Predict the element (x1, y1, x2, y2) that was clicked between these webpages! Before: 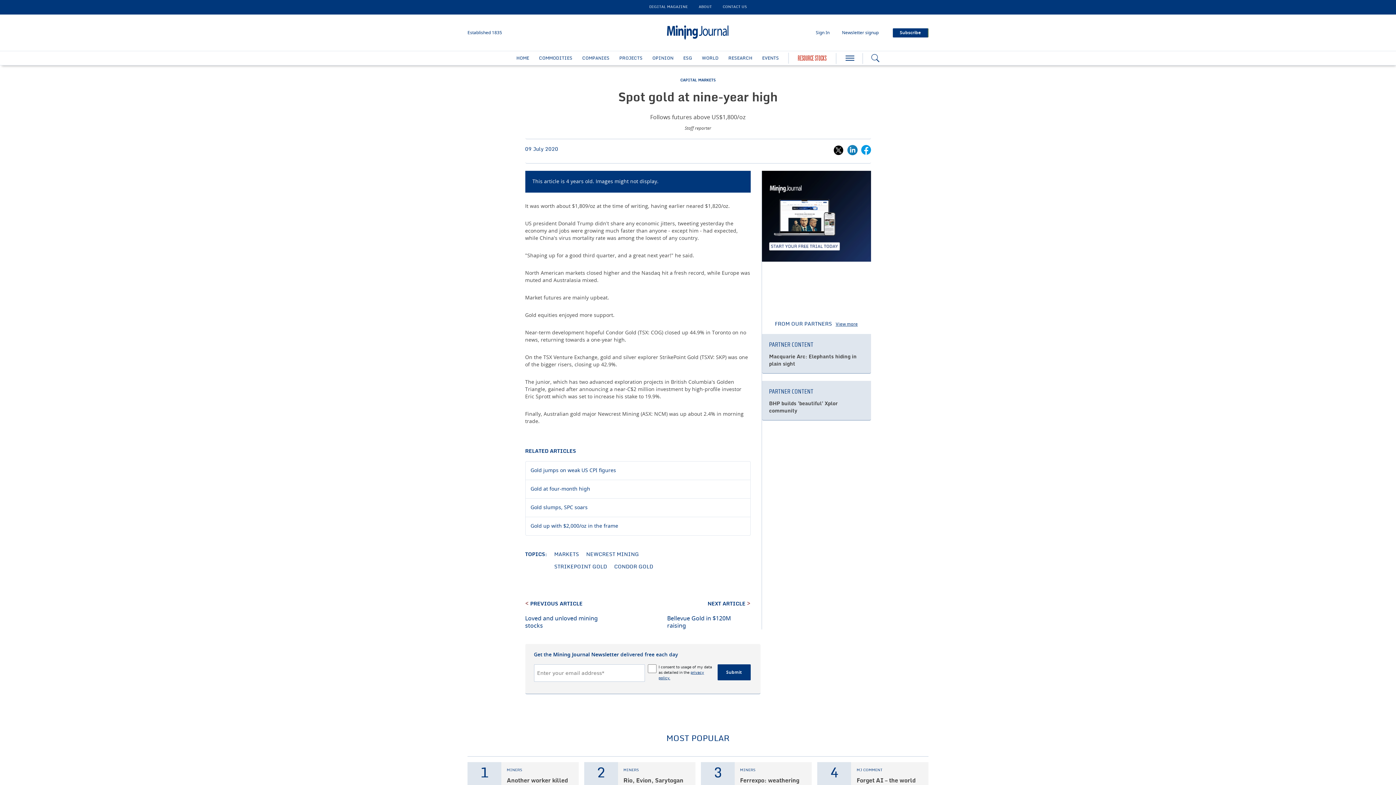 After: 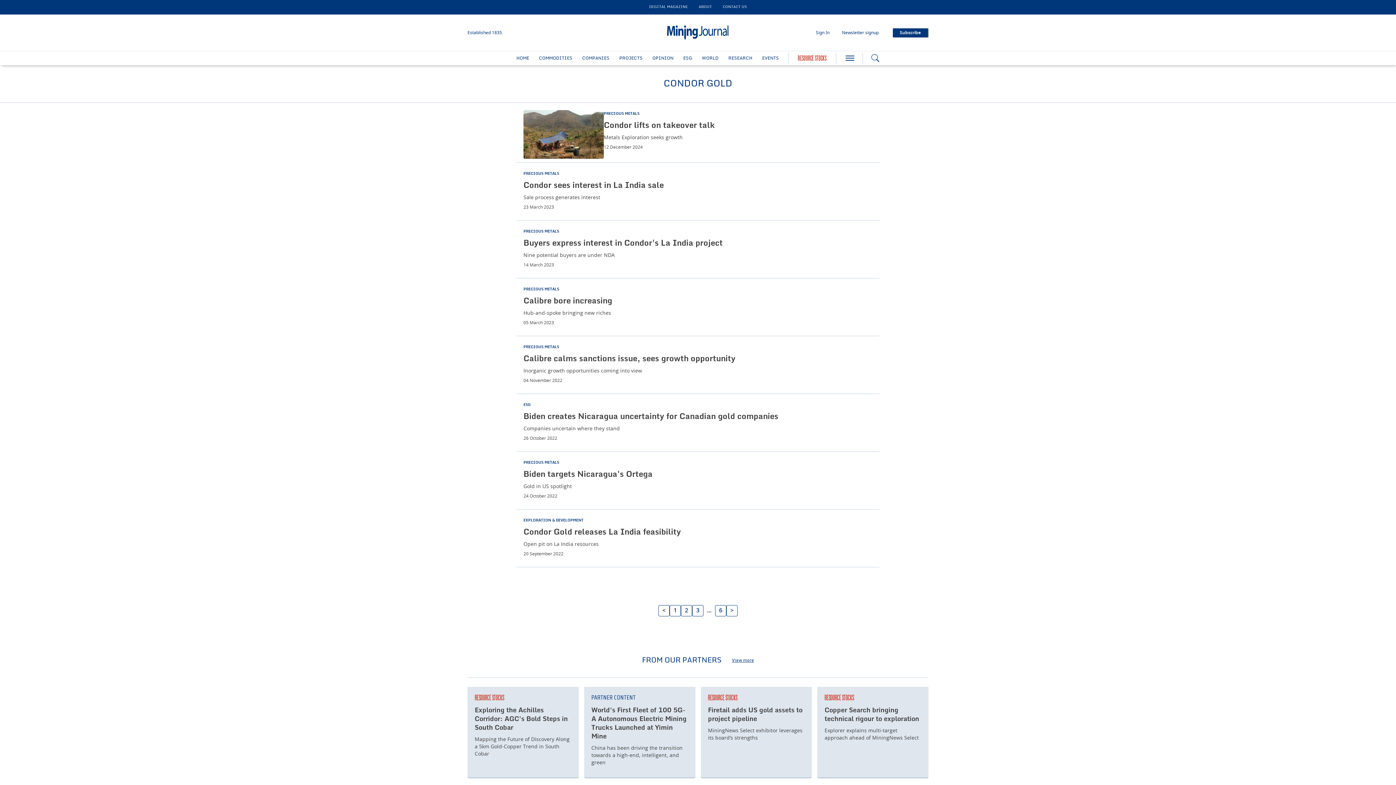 Action: label: CONDOR GOLD bbox: (614, 564, 653, 569)